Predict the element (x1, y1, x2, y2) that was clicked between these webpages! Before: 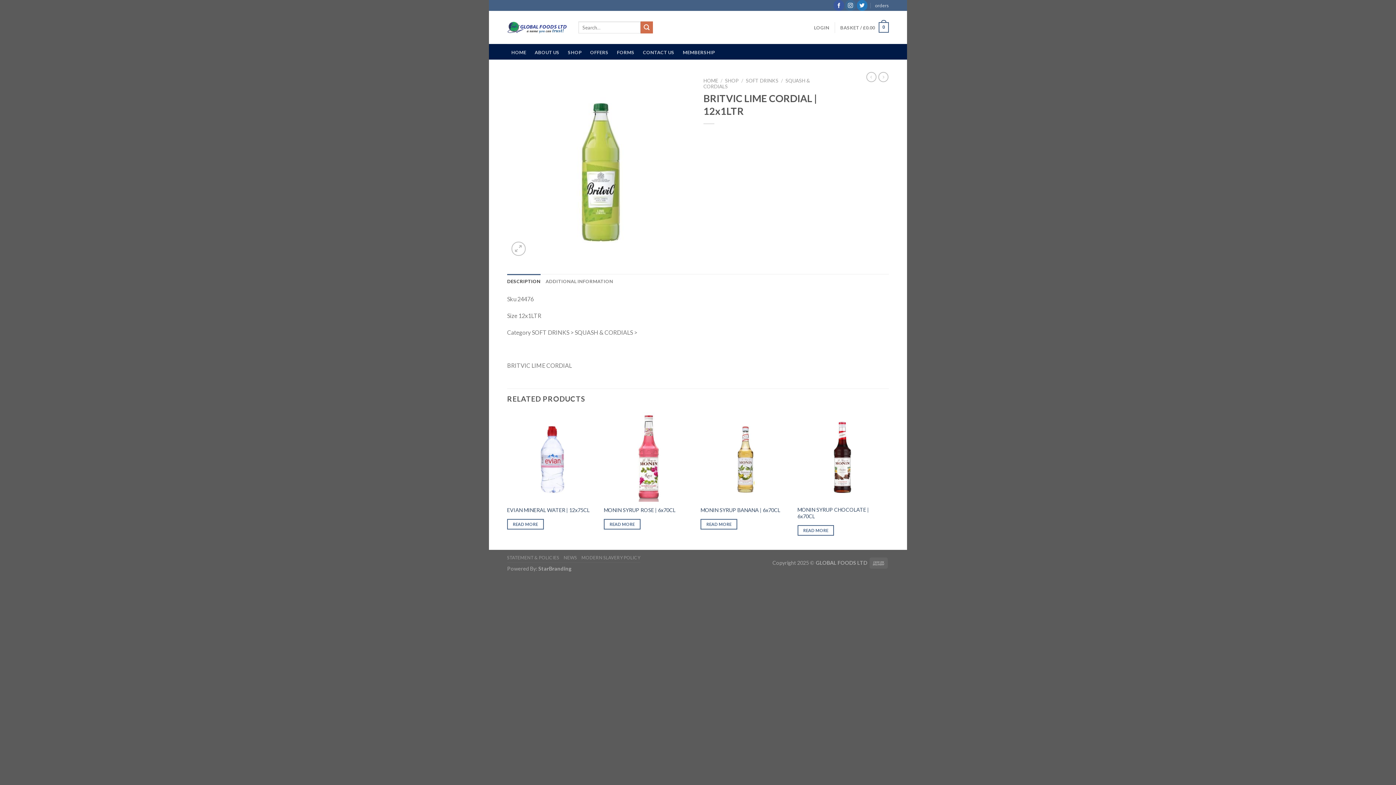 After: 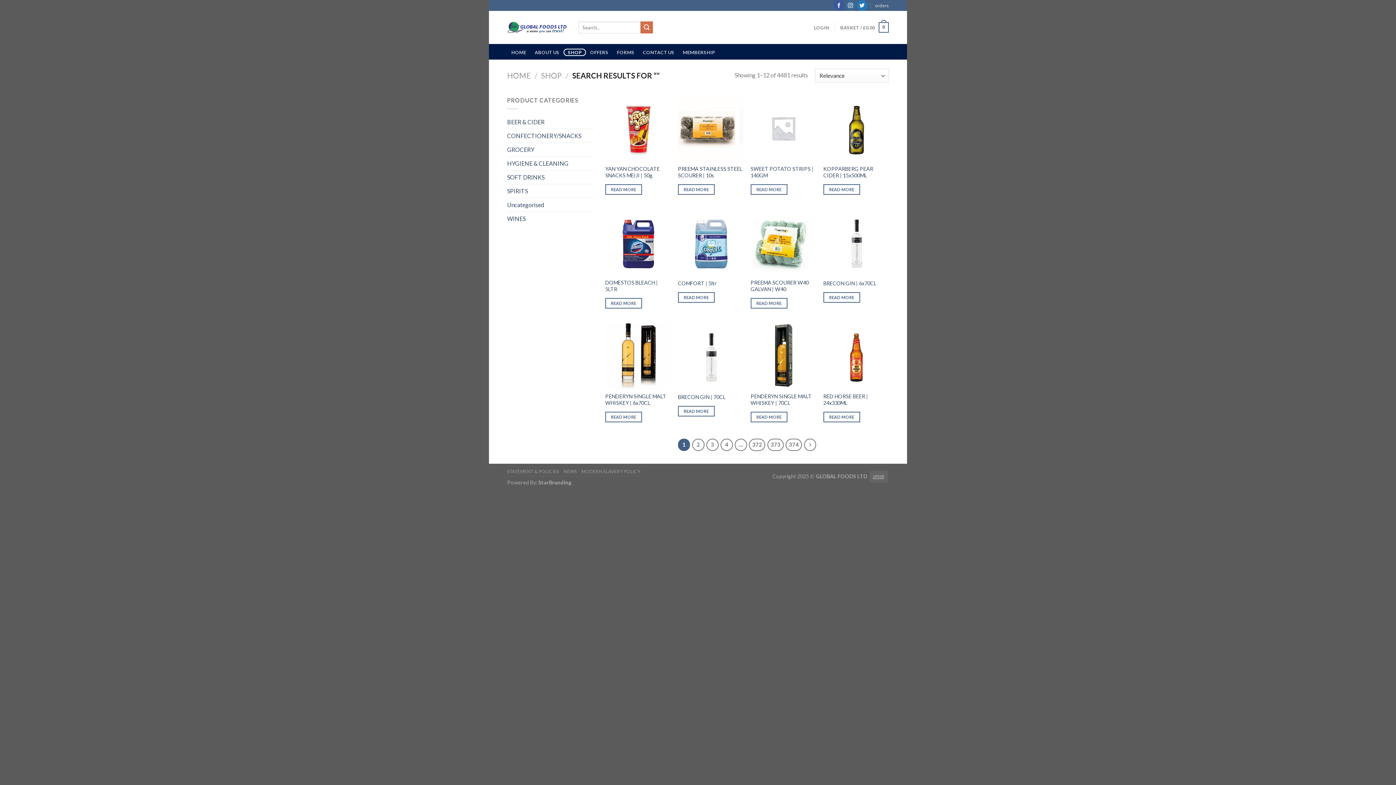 Action: label: Submit bbox: (640, 21, 653, 33)